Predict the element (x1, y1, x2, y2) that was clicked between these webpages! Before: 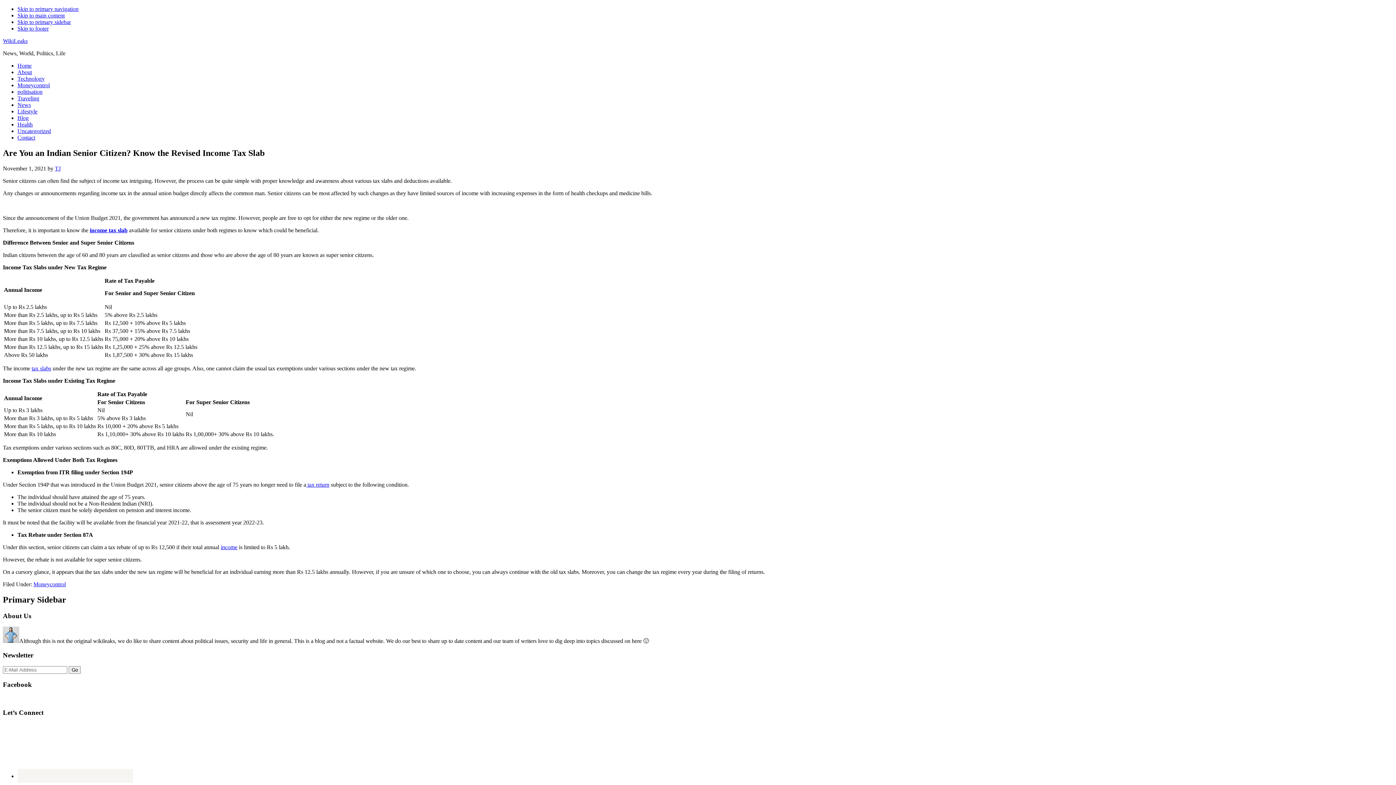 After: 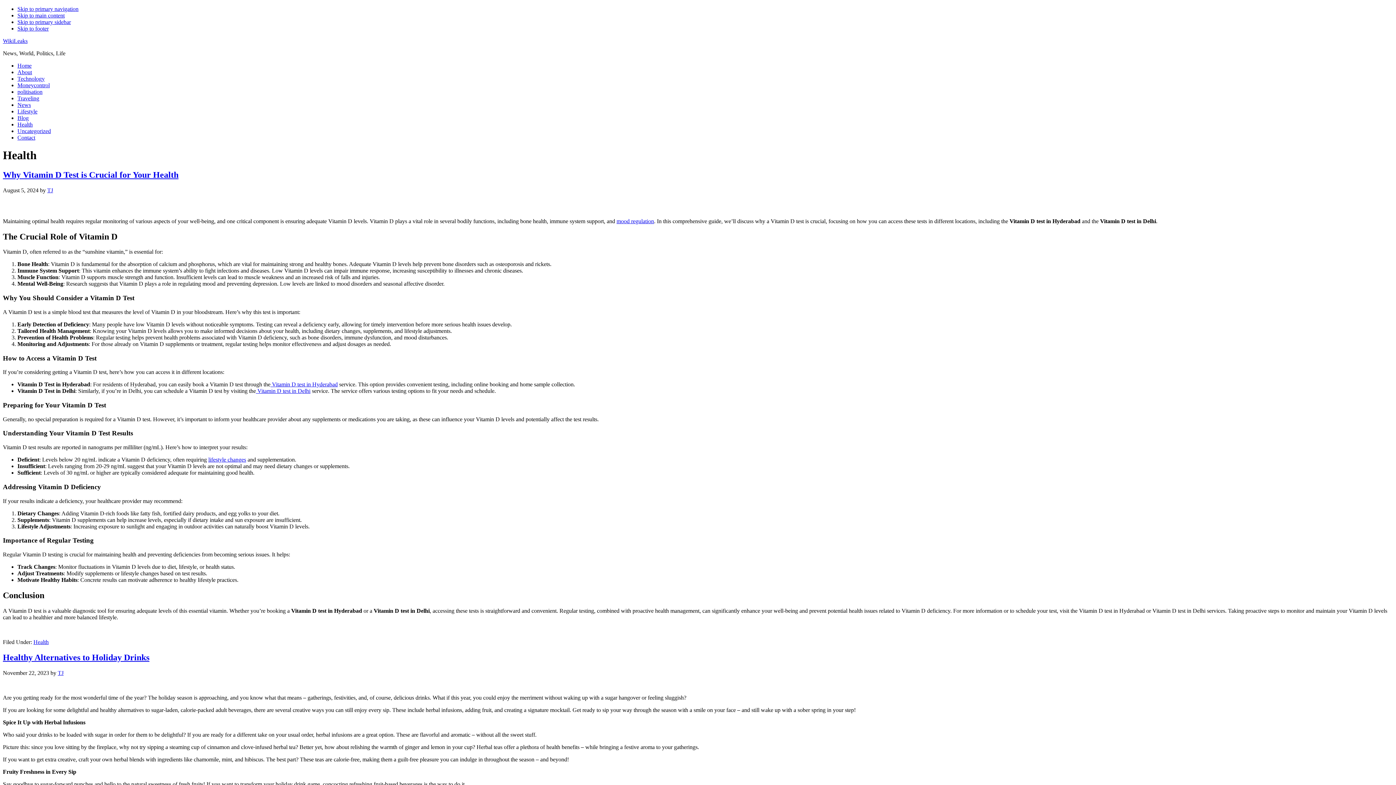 Action: label: Health bbox: (17, 121, 32, 127)